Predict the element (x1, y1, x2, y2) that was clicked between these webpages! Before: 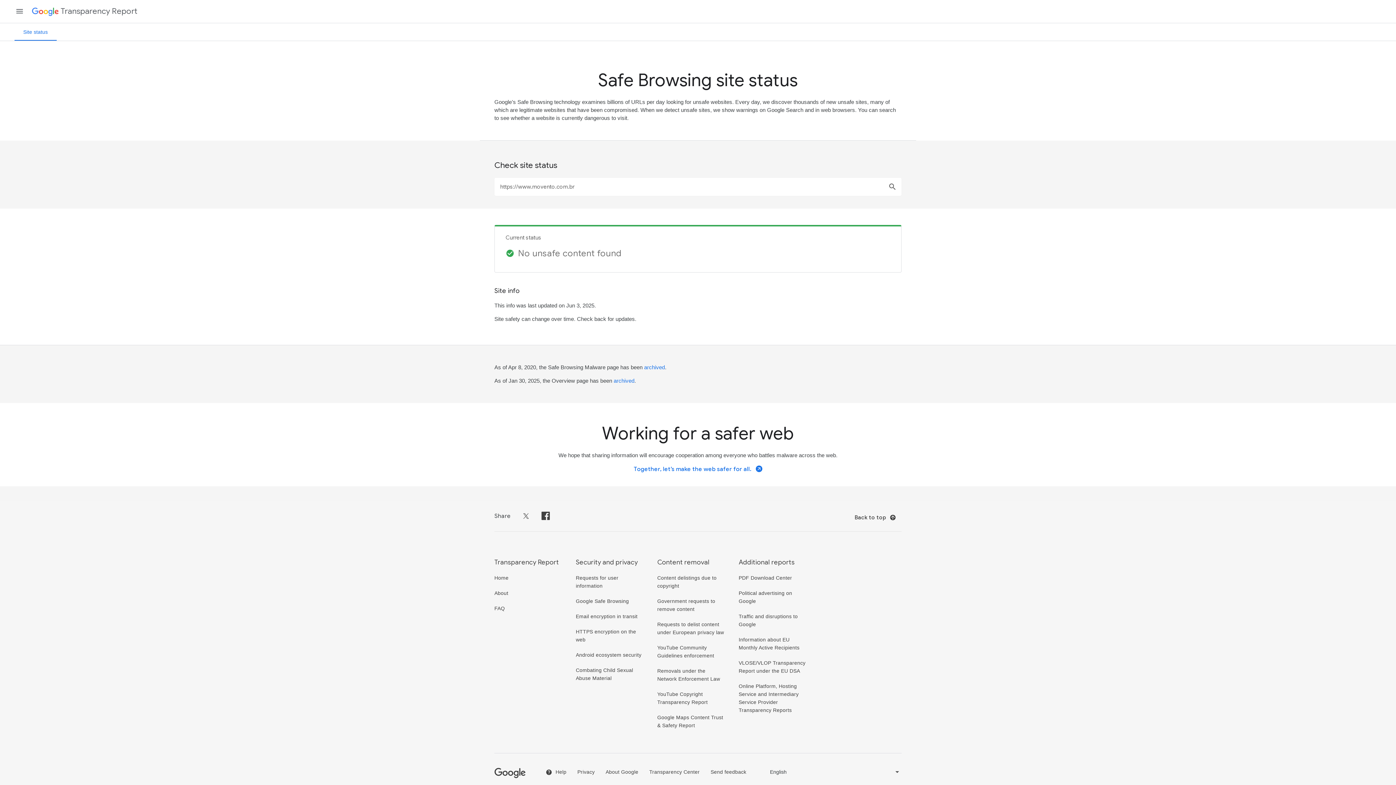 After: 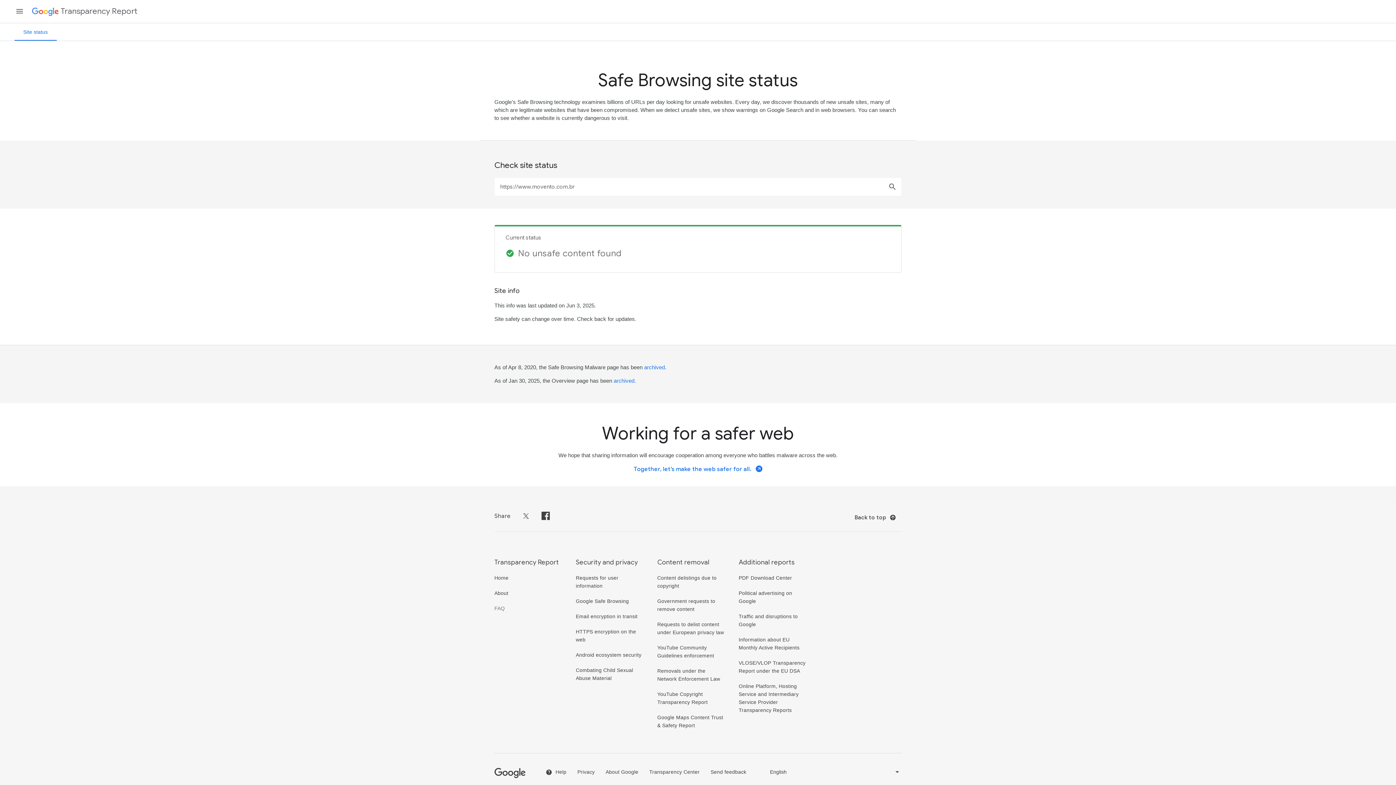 Action: label: FAQ bbox: (494, 605, 505, 611)